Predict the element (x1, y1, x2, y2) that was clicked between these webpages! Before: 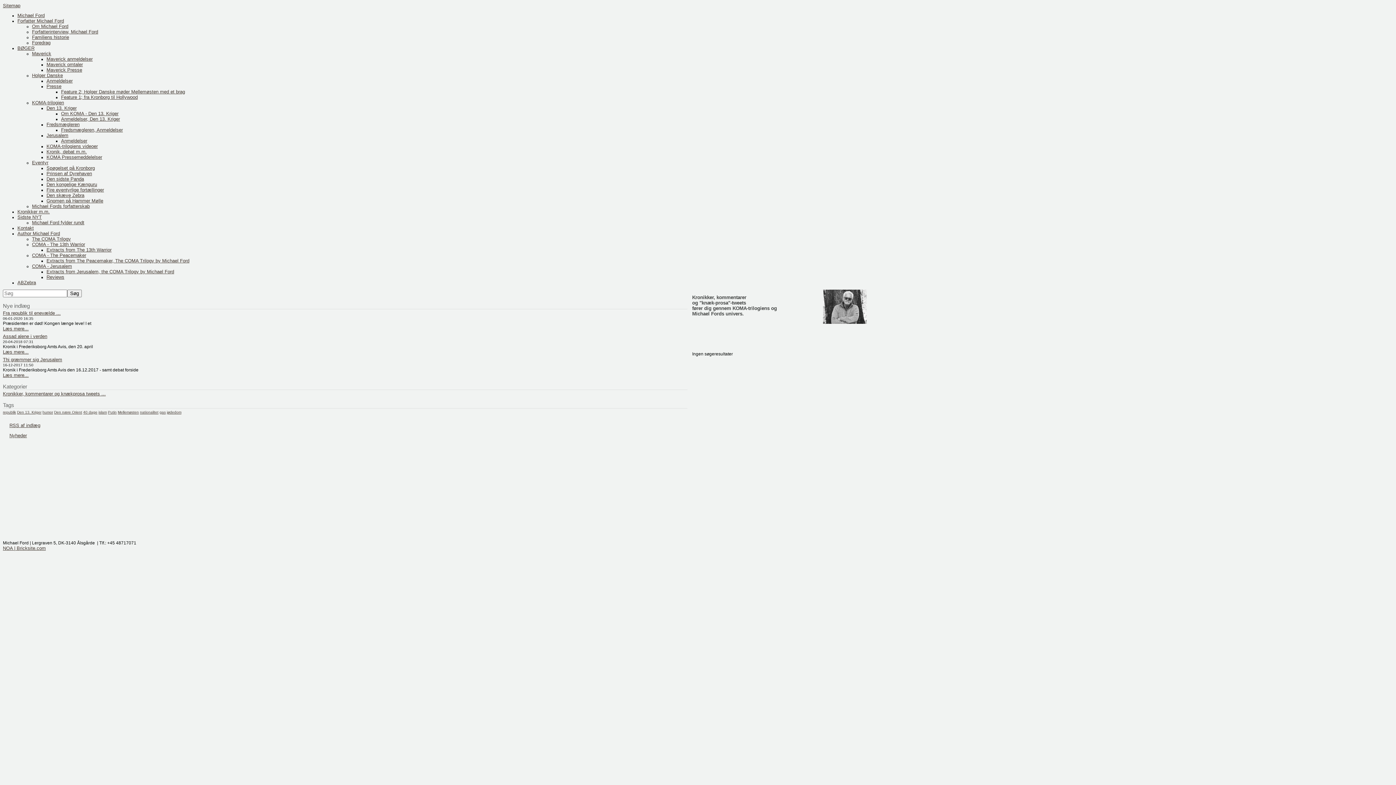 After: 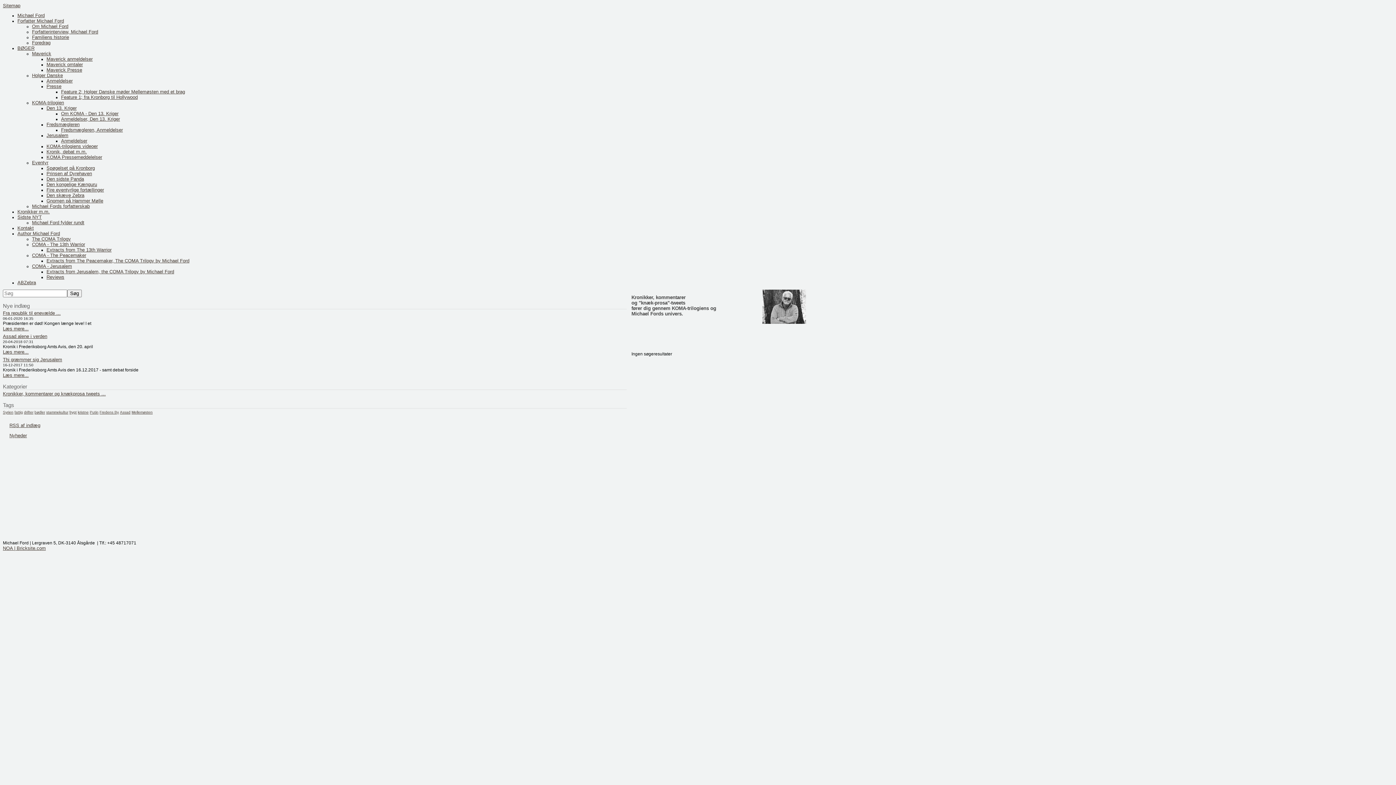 Action: bbox: (54, 410, 82, 414) label: Den nære Orient